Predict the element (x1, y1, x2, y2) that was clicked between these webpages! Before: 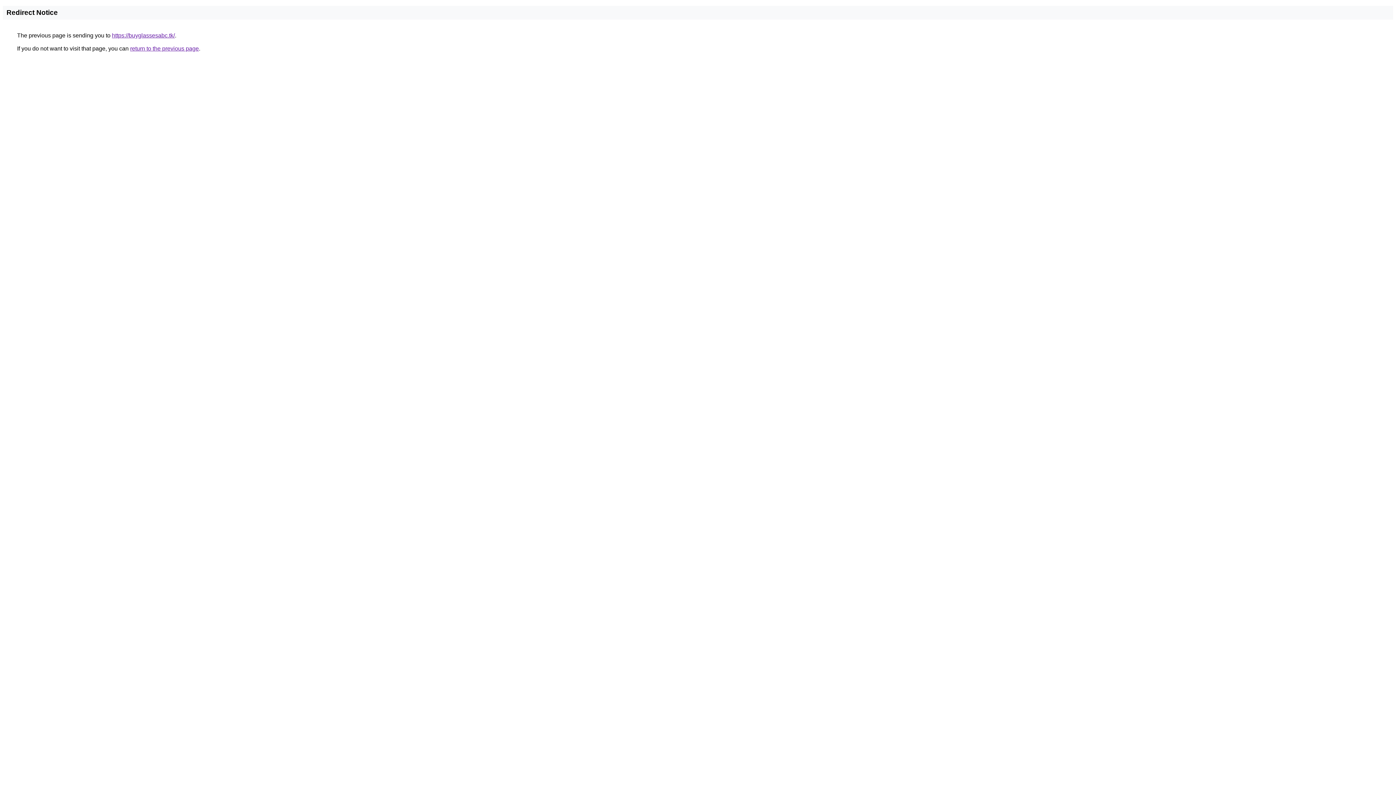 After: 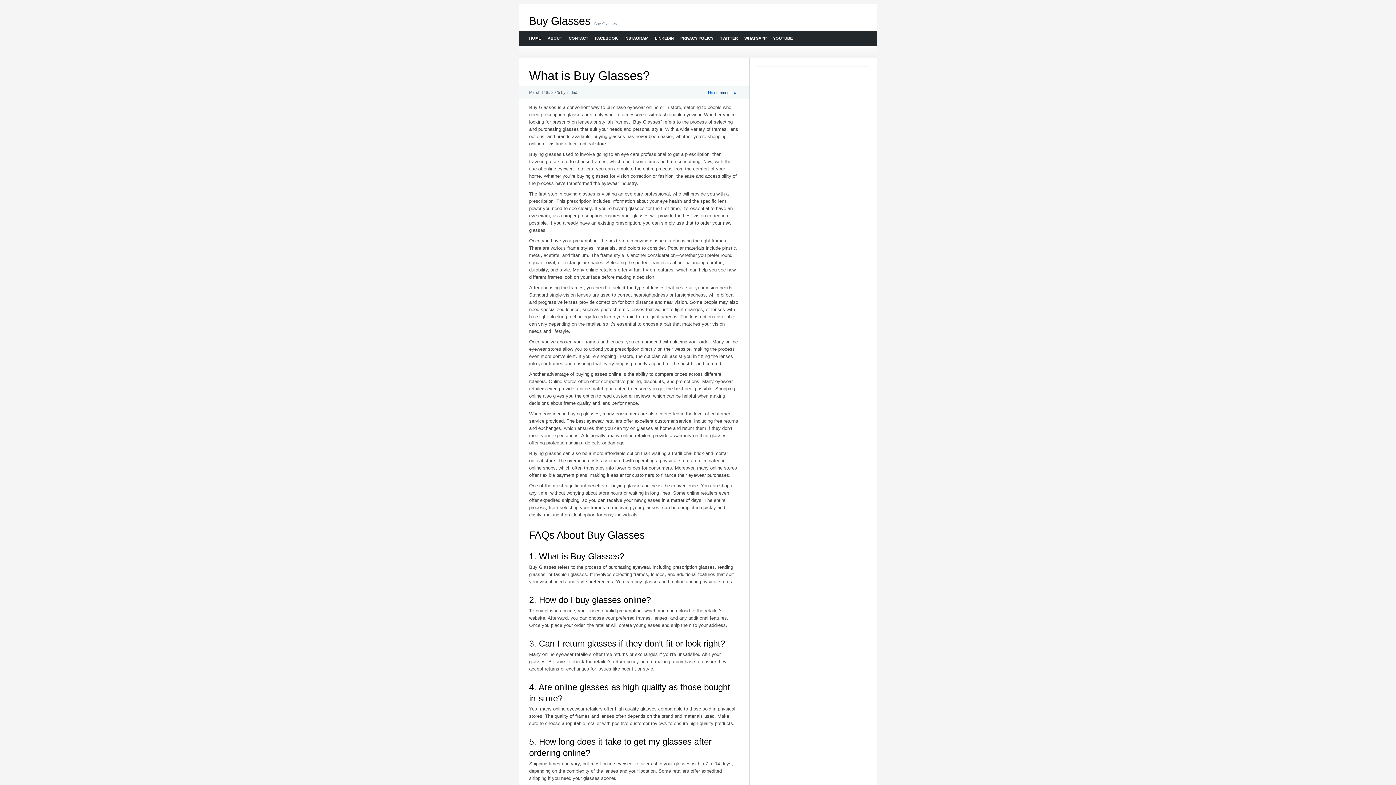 Action: bbox: (112, 32, 174, 38) label: https://buyglassesabc.tk/